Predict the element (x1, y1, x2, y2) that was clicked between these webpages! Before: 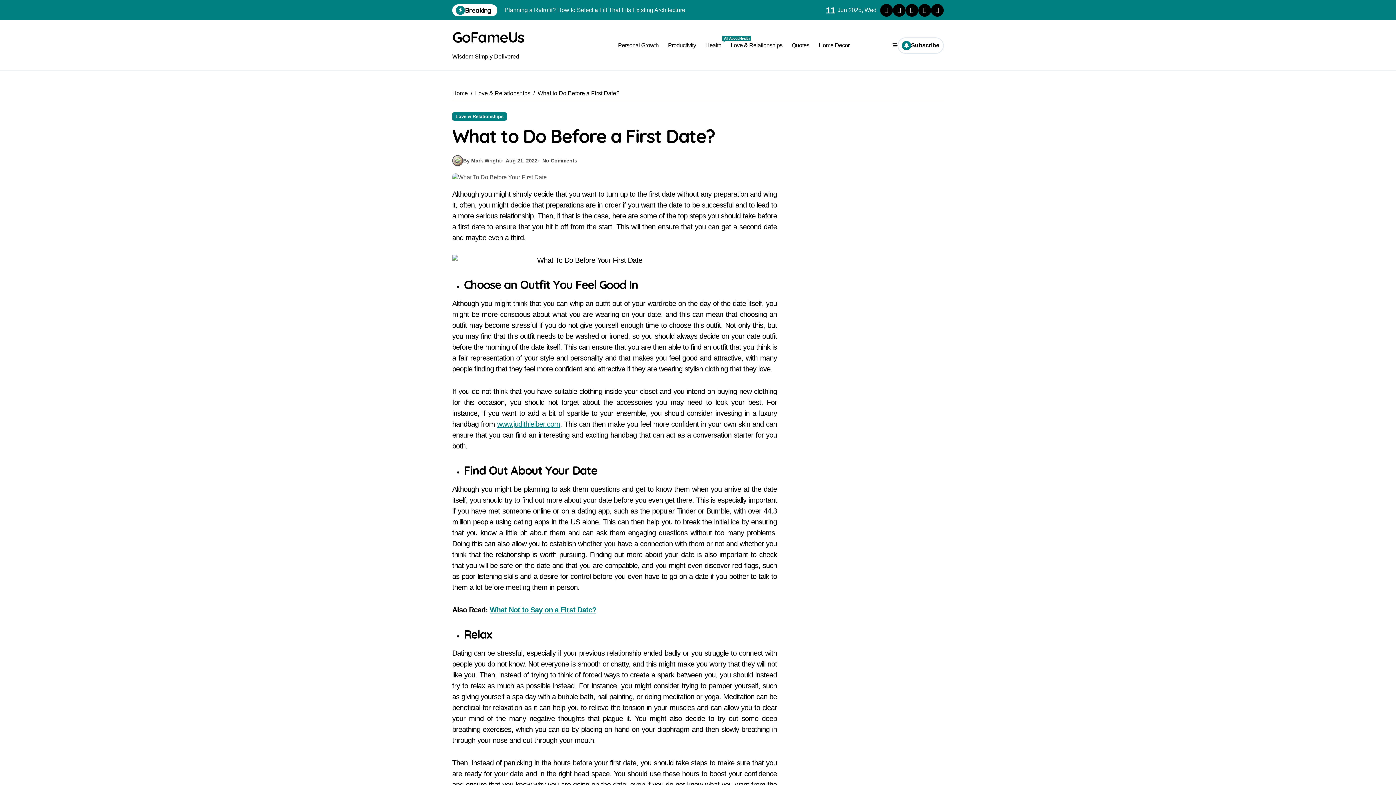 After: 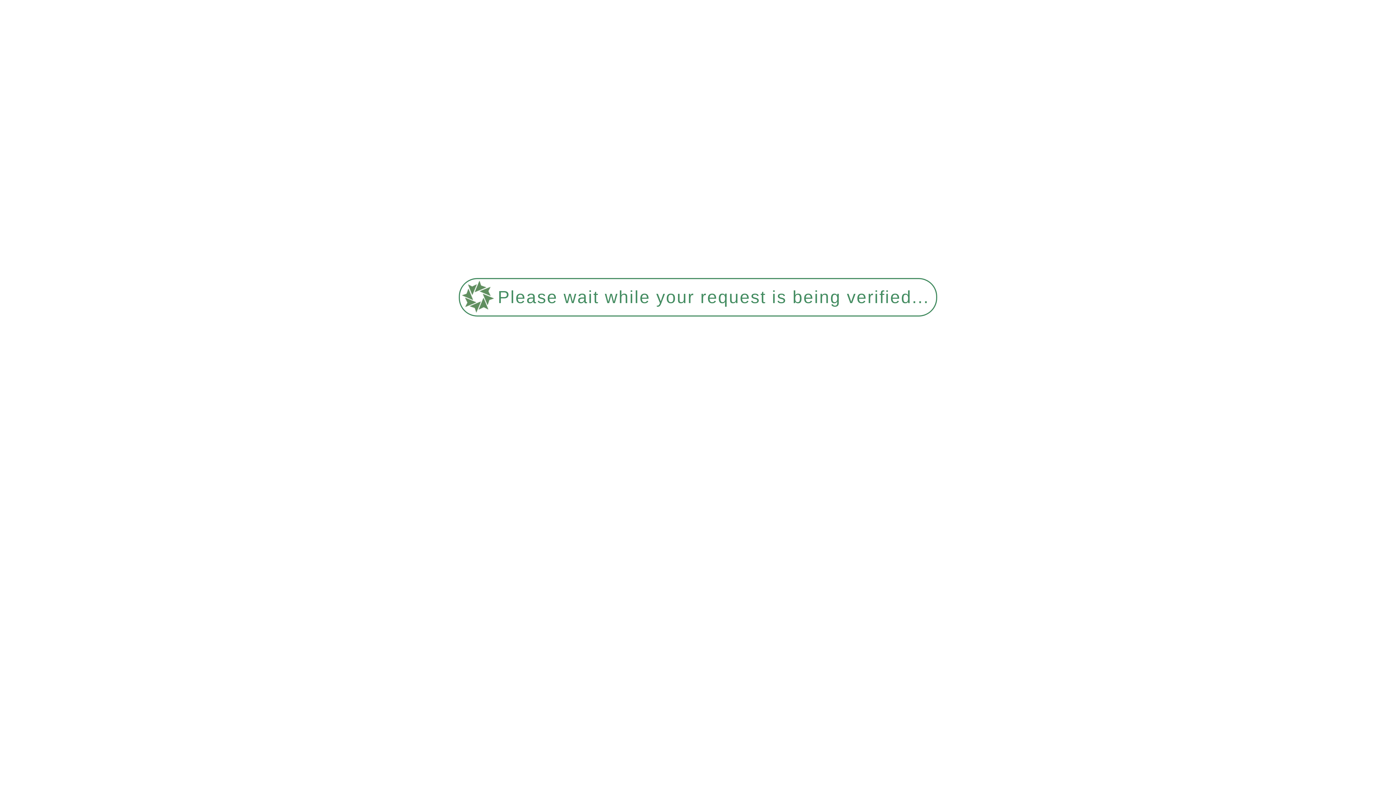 Action: label: Aug 21, 2022 bbox: (505, 157, 537, 164)